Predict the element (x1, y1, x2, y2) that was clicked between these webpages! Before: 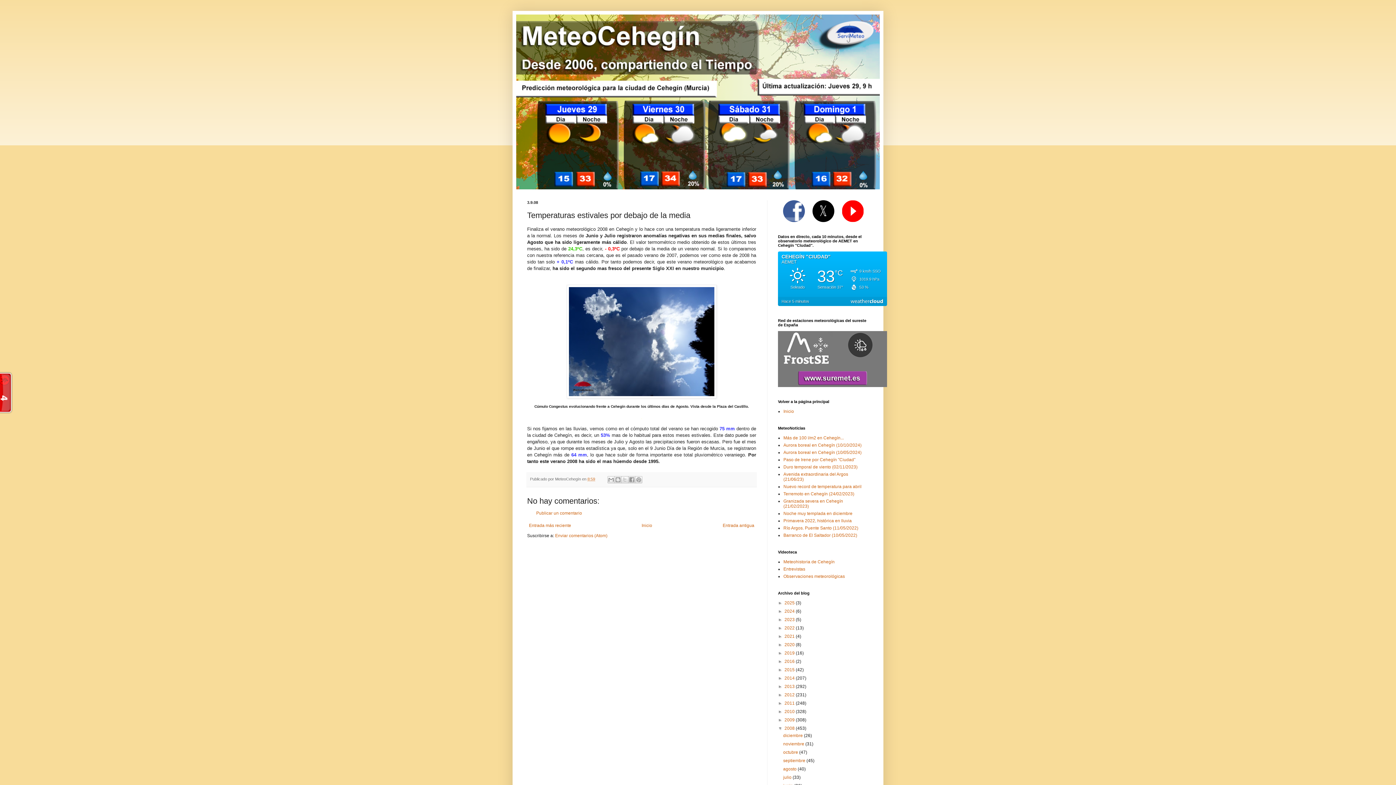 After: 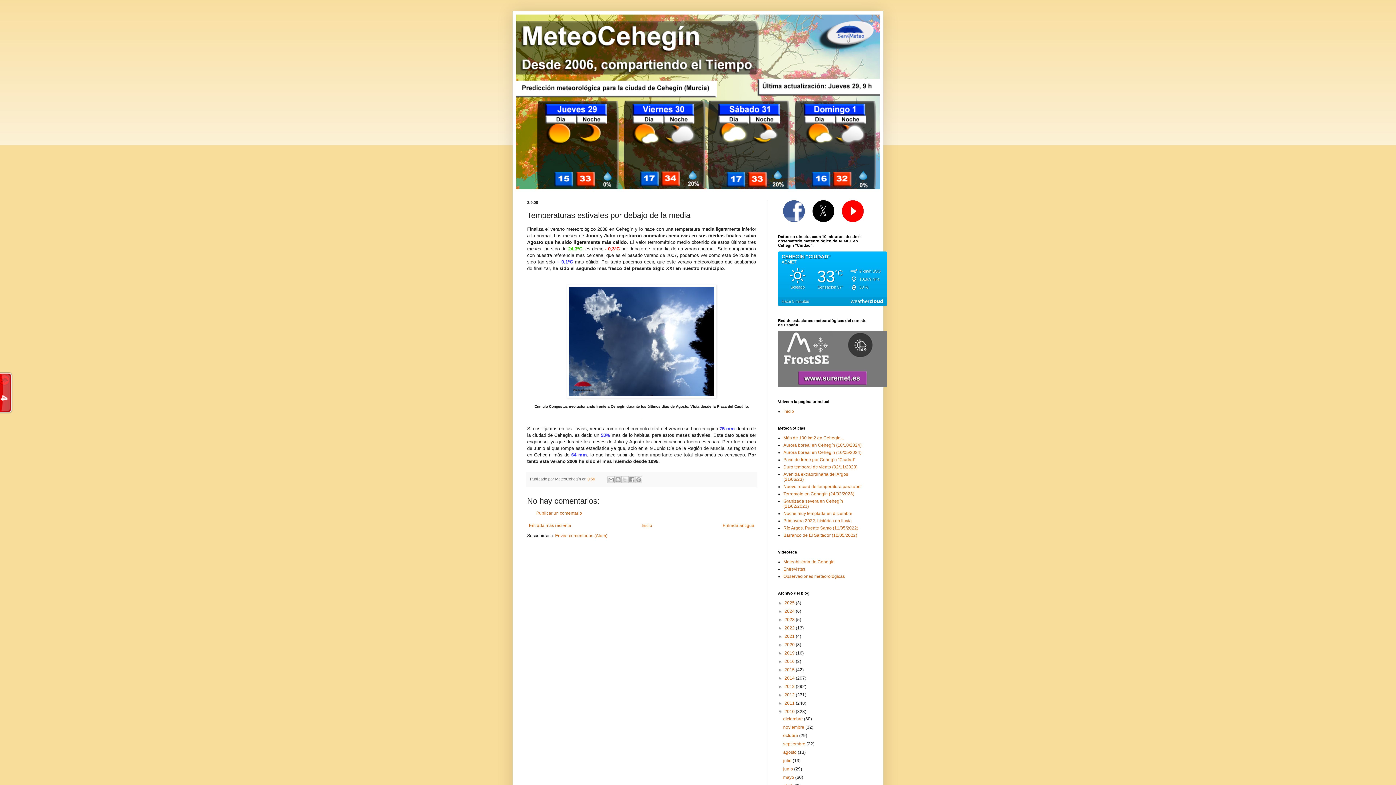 Action: bbox: (778, 709, 784, 714) label: ►  